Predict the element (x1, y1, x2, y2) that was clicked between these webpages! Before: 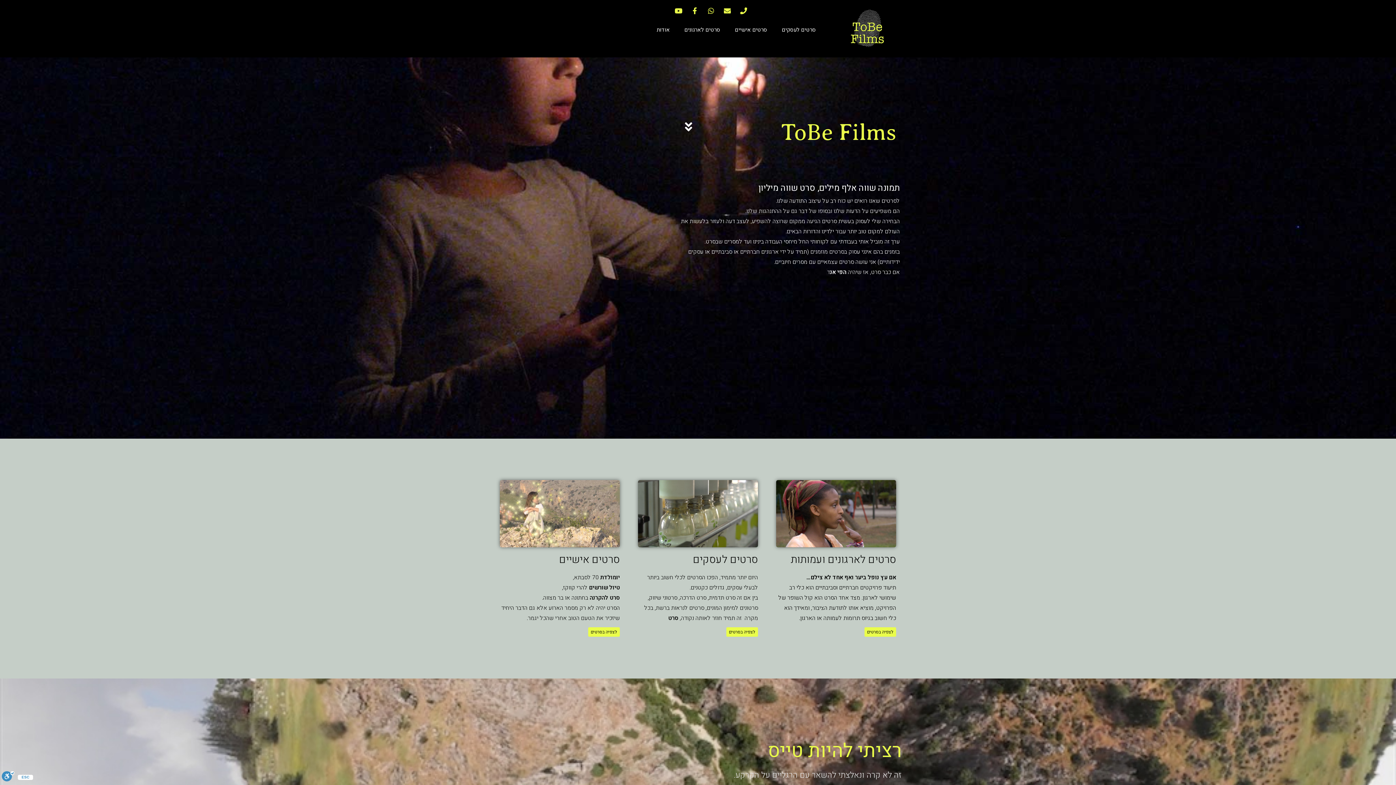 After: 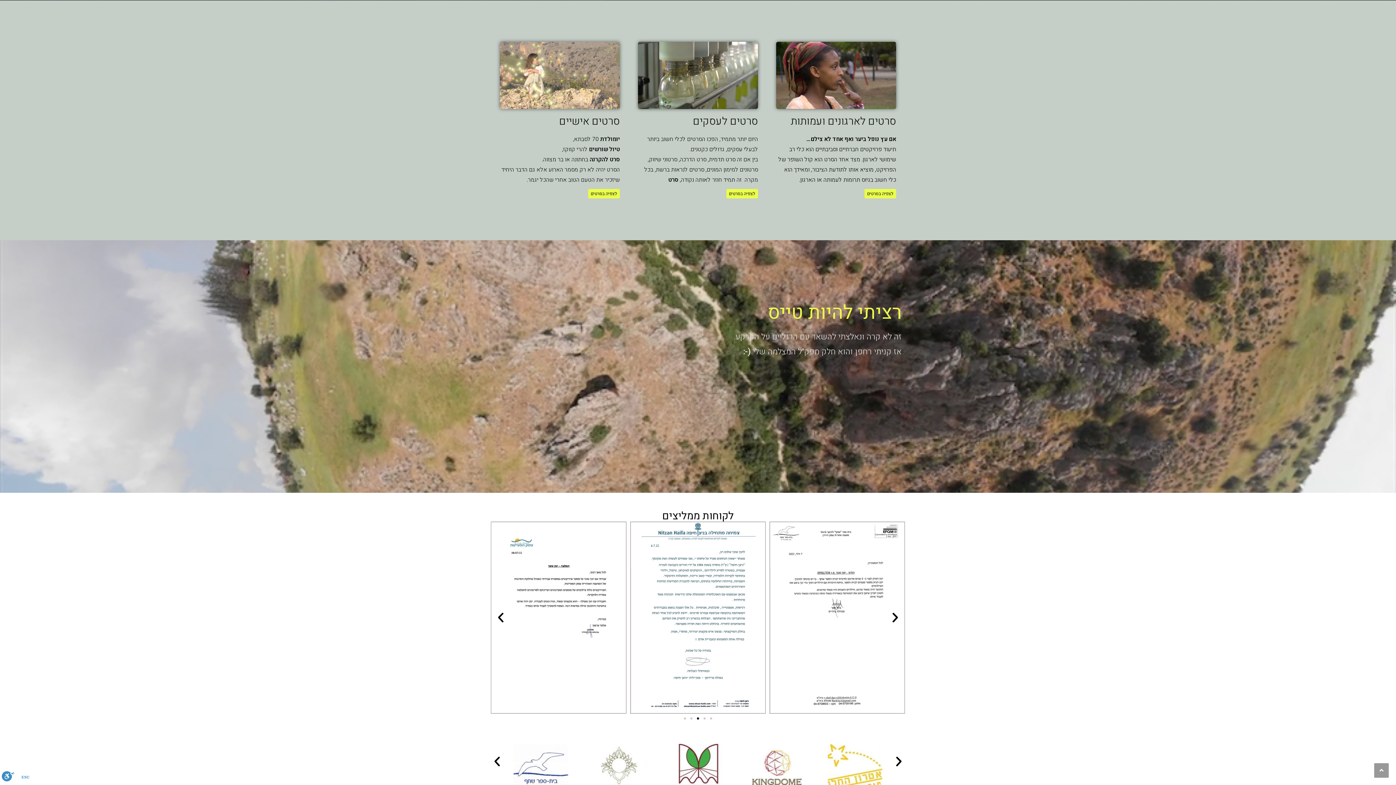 Action: bbox: (682, 120, 694, 132)